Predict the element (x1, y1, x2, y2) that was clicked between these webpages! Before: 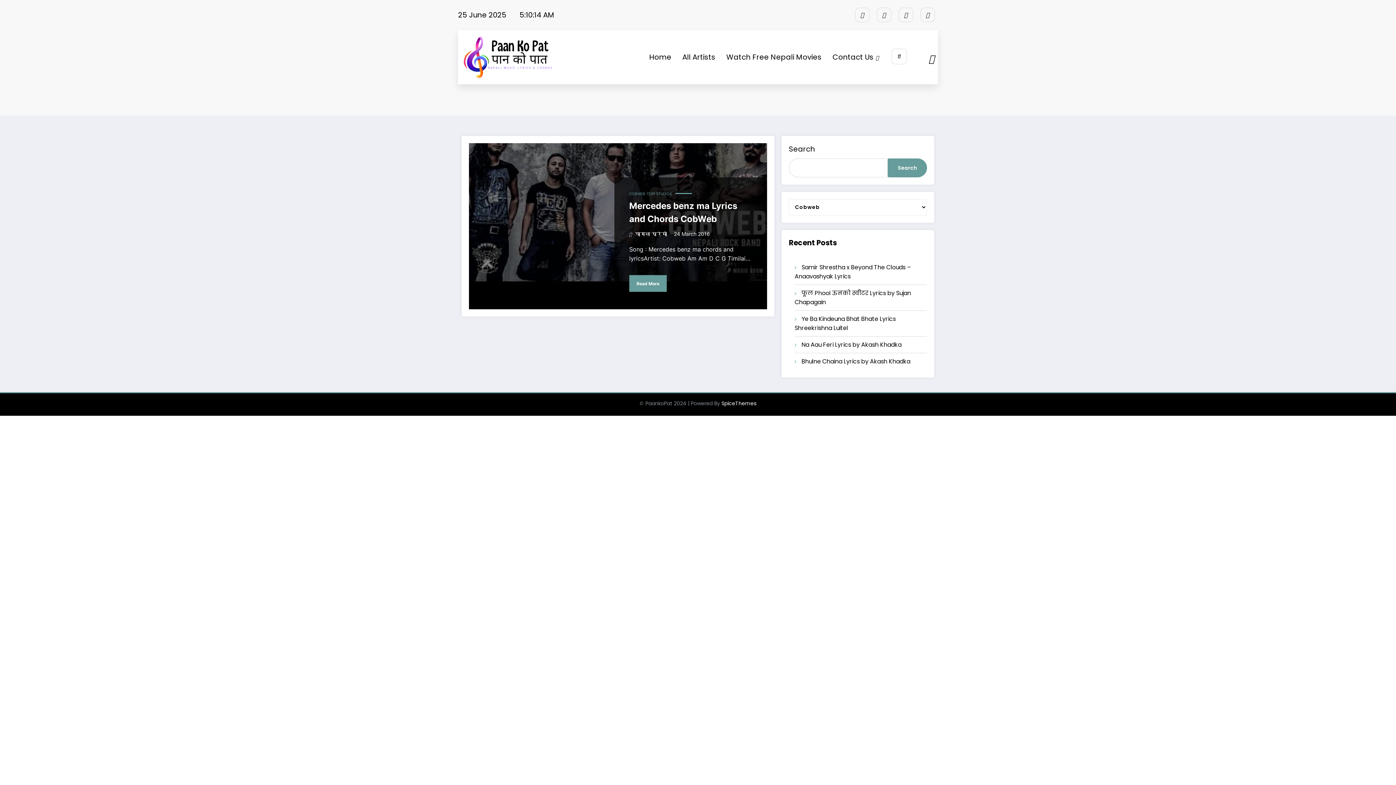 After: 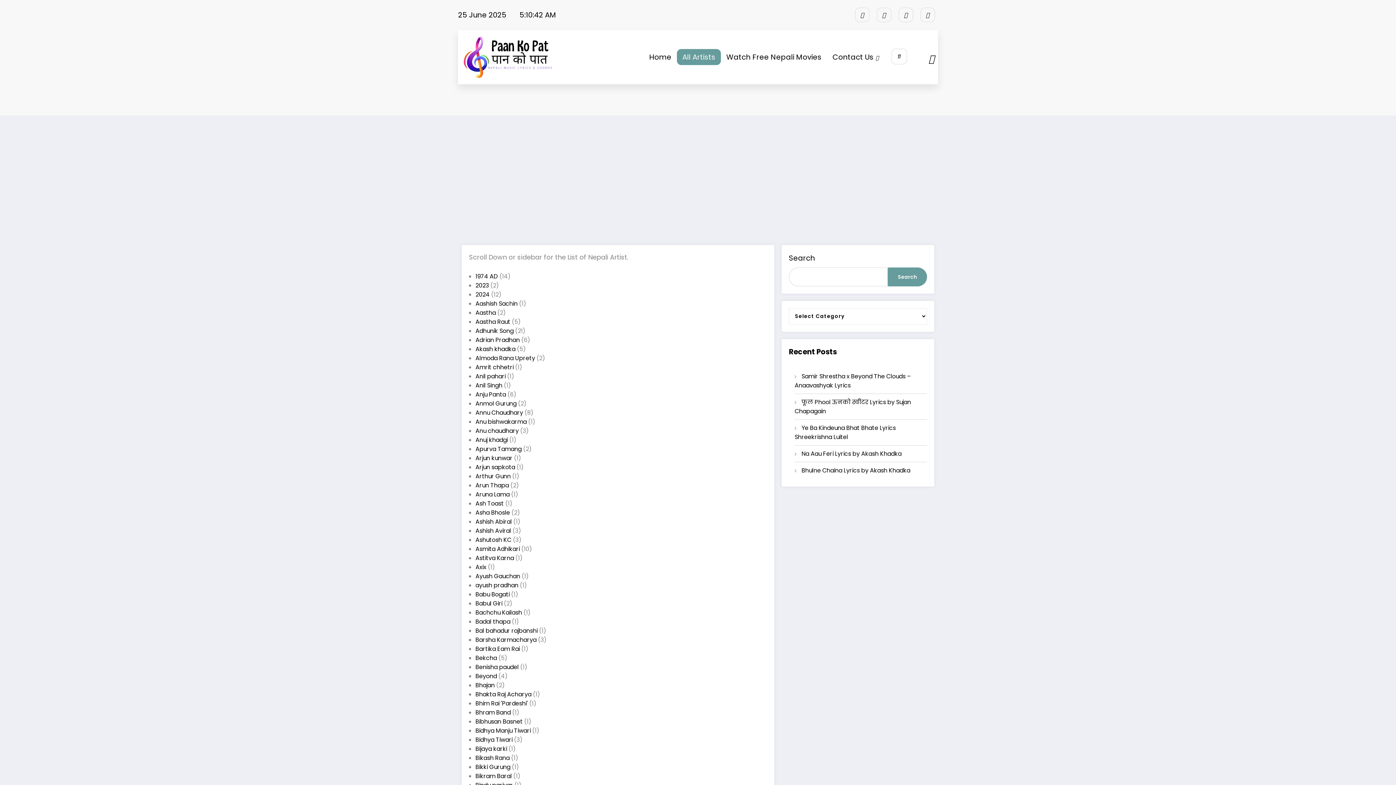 Action: label: All Artists bbox: (677, 49, 721, 65)